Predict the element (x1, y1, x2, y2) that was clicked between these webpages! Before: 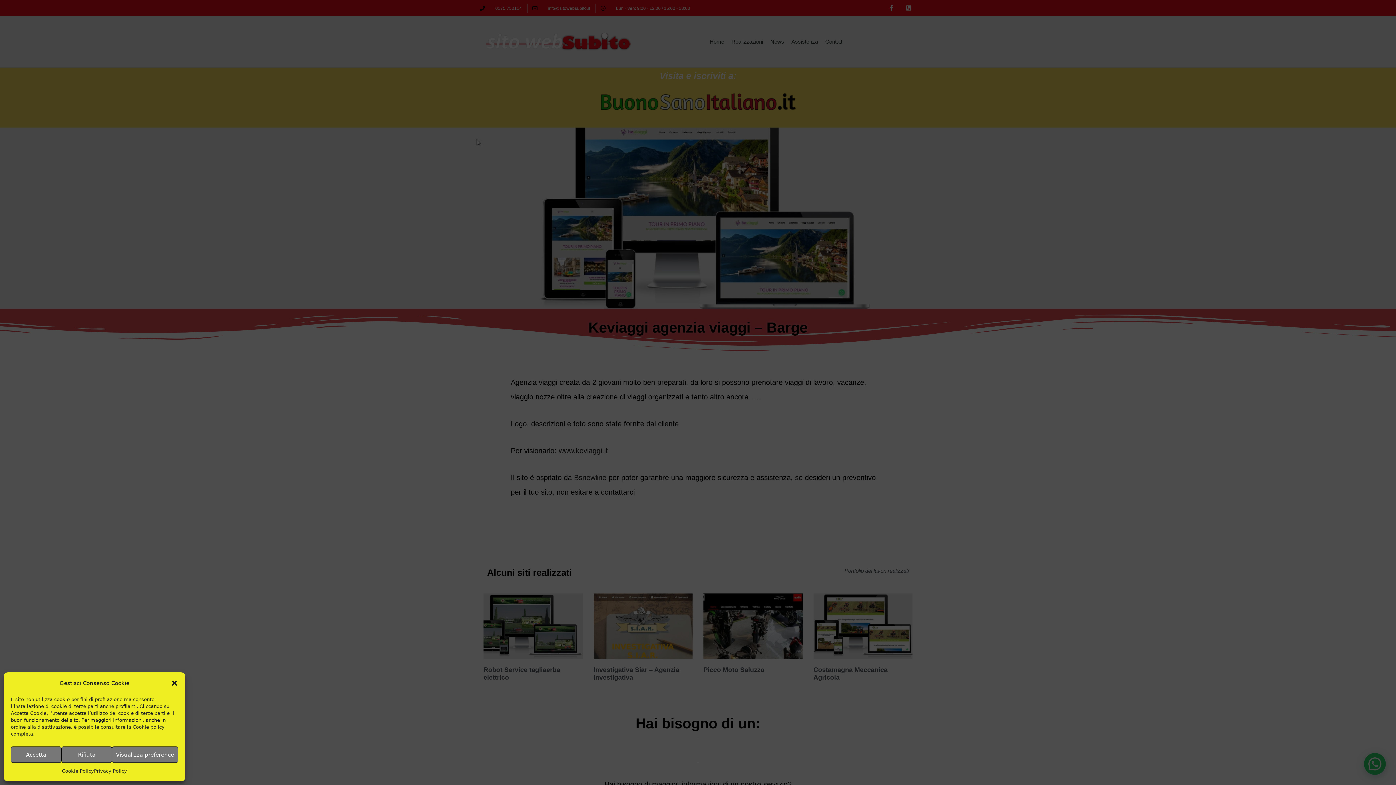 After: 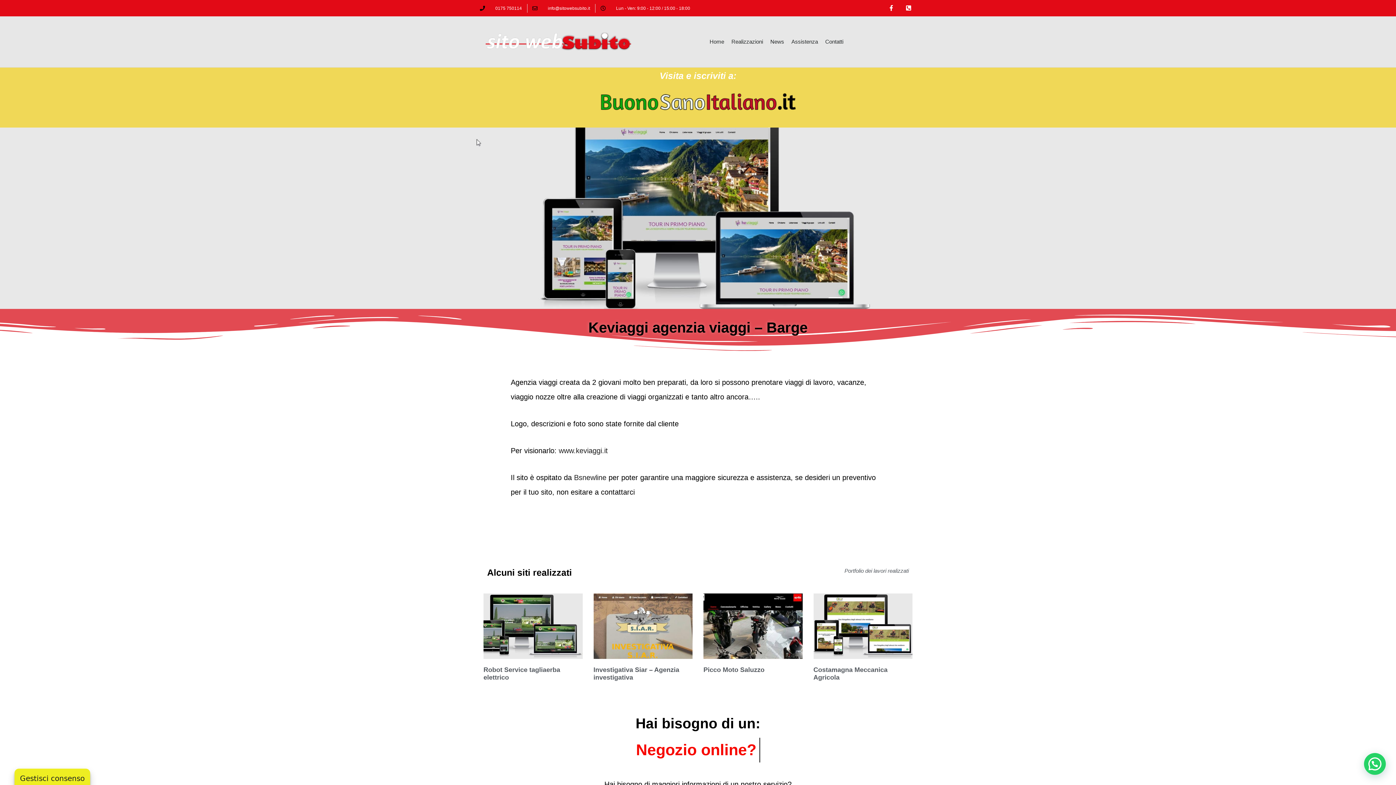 Action: bbox: (61, 746, 111, 763) label: Rifiuta